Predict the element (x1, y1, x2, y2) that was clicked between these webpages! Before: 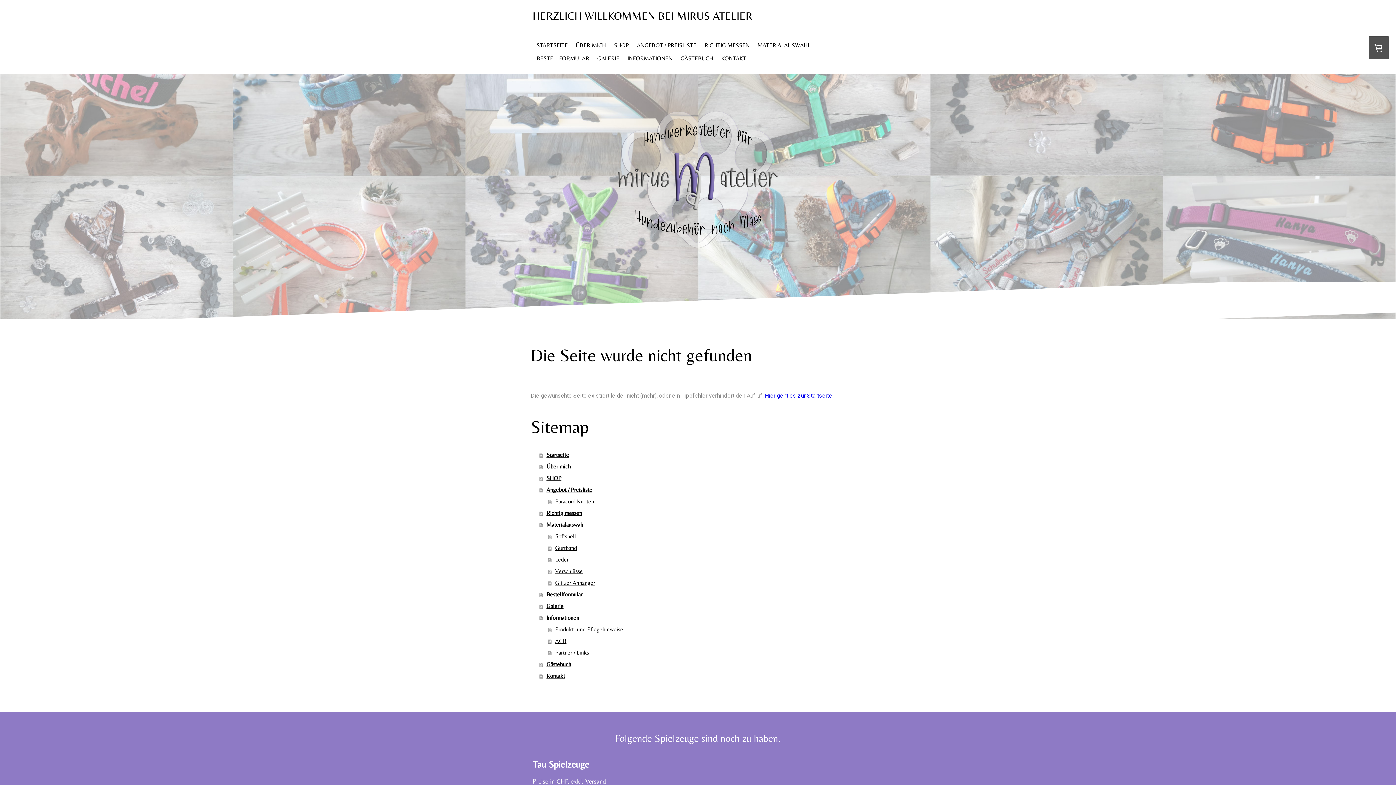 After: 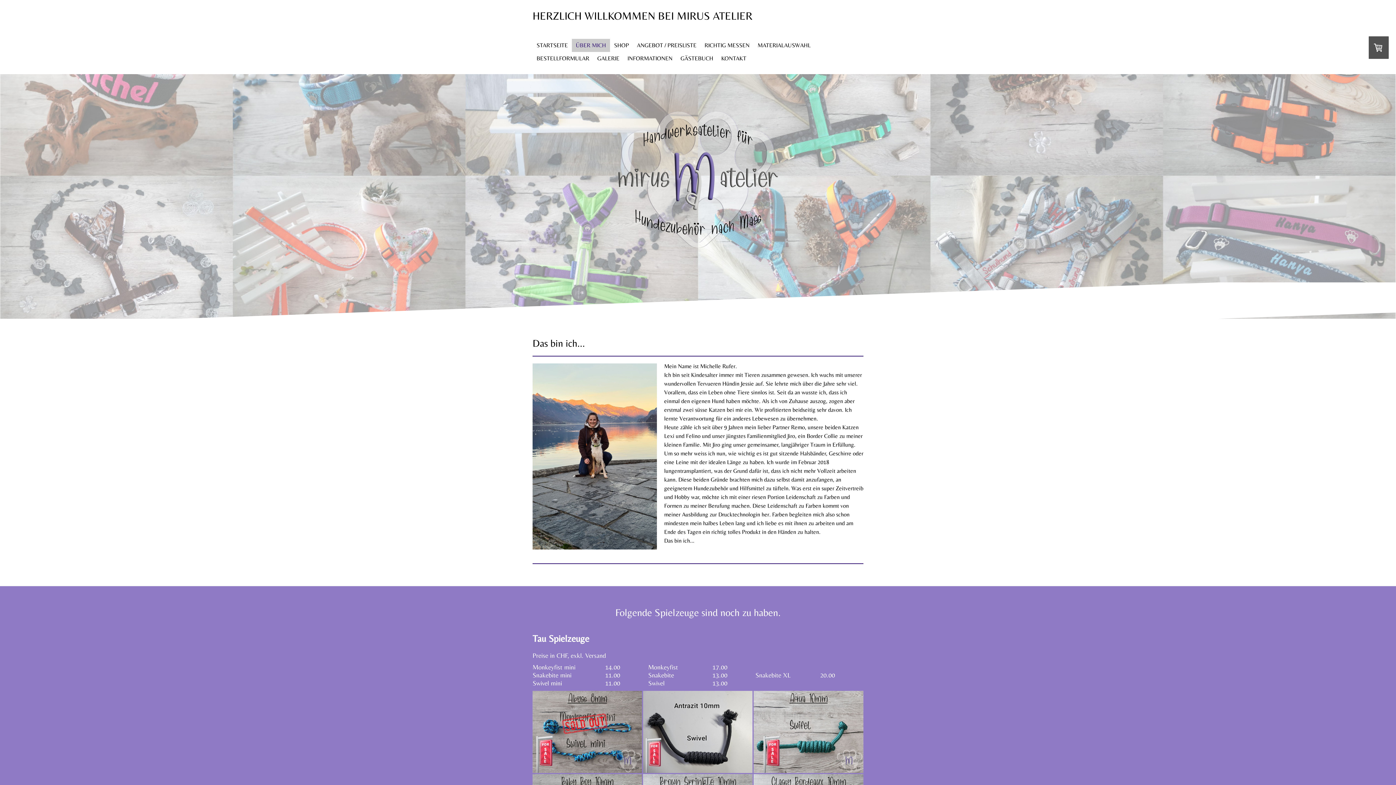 Action: bbox: (572, 38, 610, 52) label: ÜBER MICH